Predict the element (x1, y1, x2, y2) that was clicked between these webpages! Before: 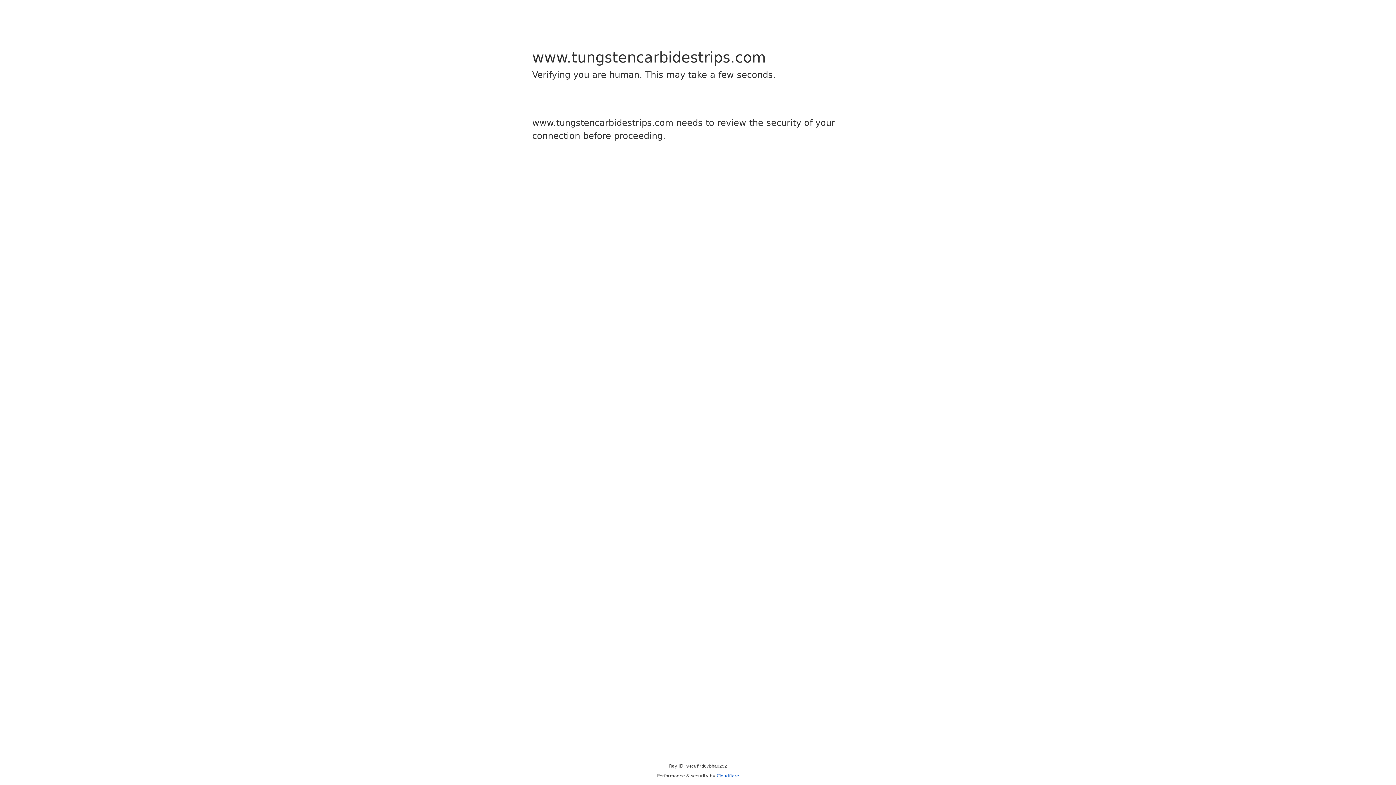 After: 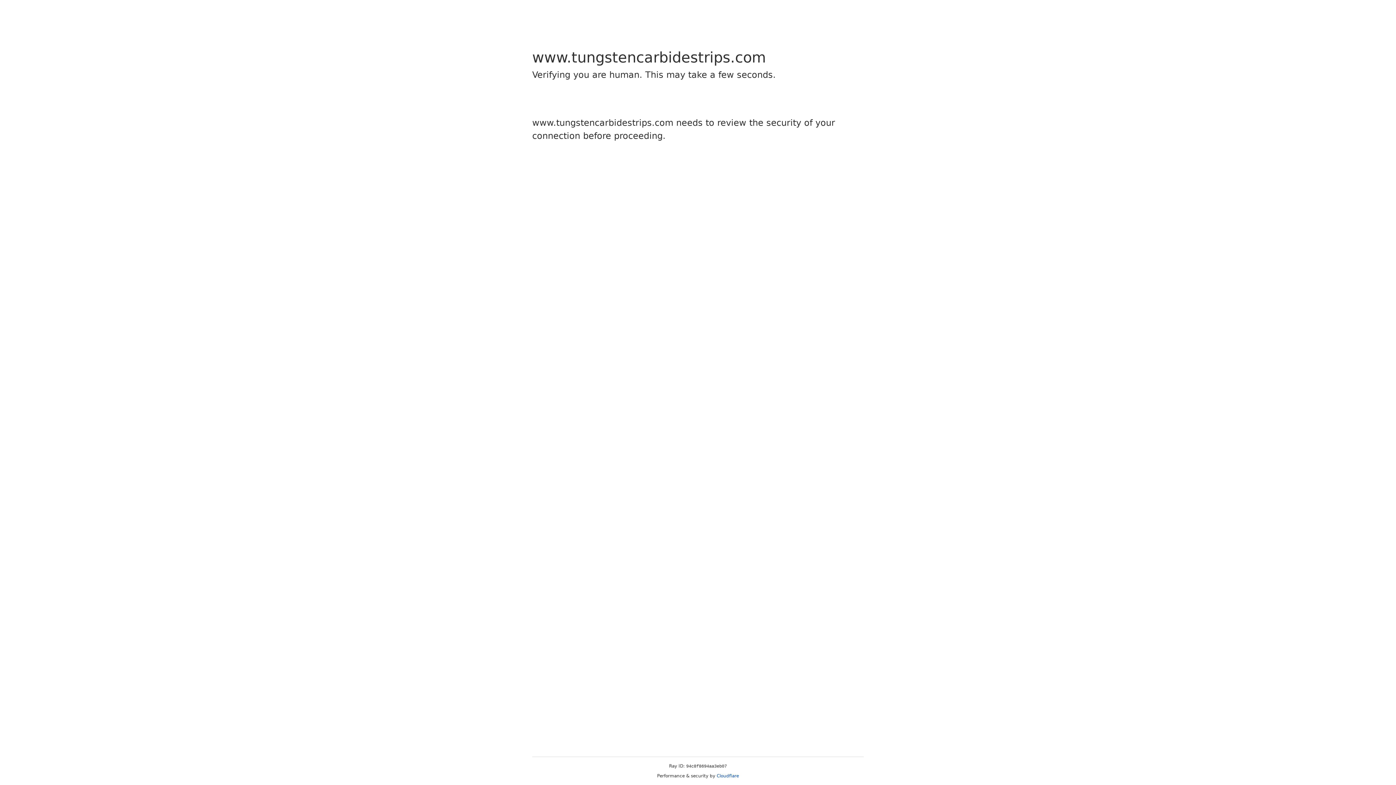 Action: bbox: (716, 773, 739, 778) label: Cloudflare